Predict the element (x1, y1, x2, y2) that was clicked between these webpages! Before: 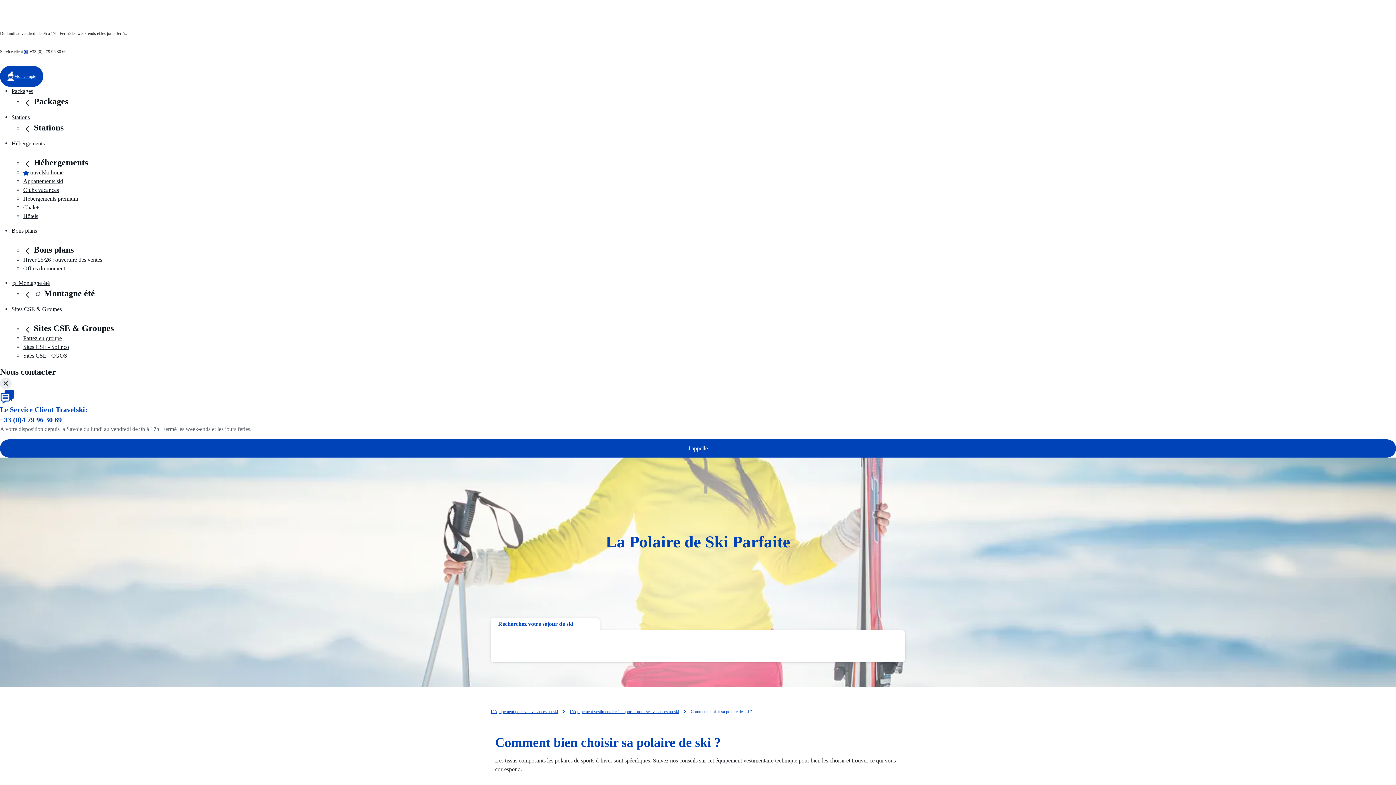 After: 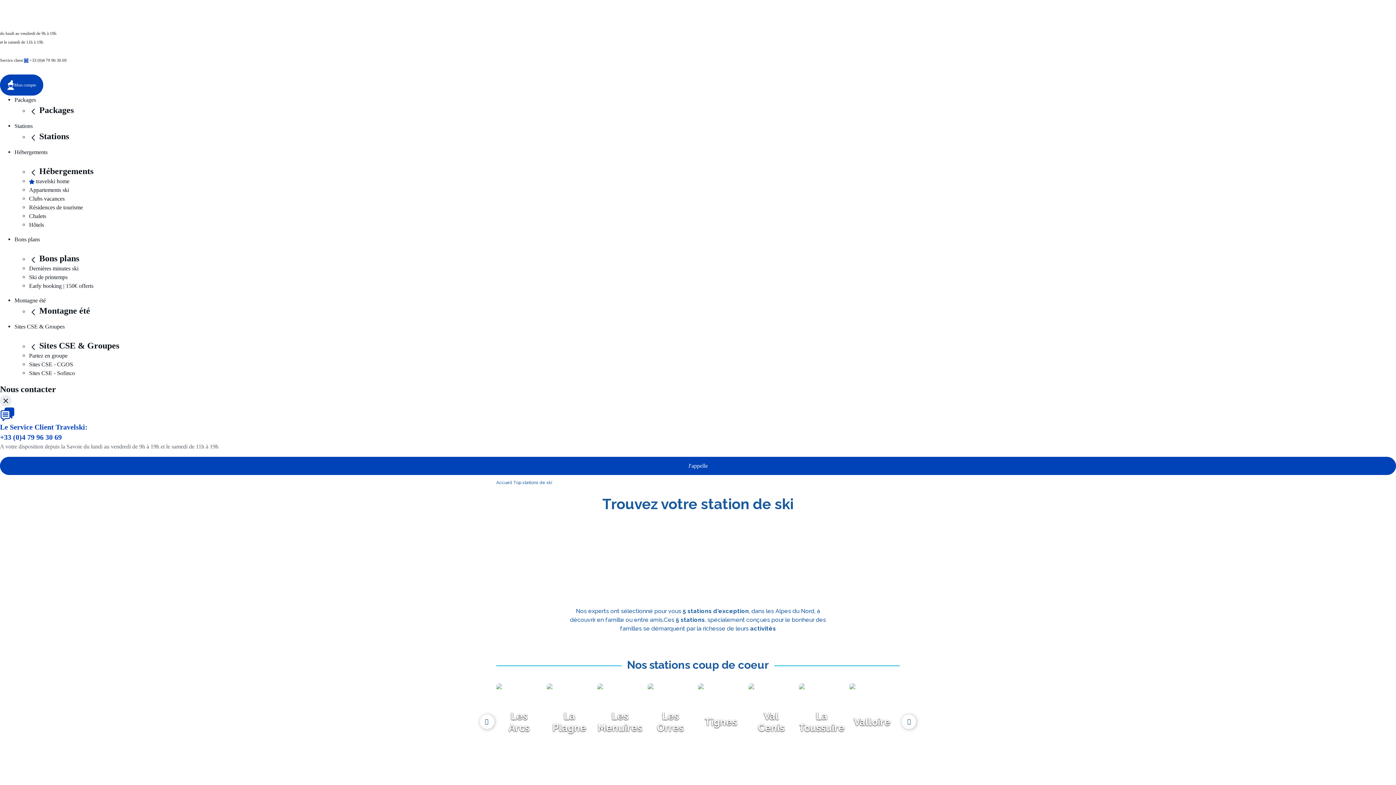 Action: bbox: (11, 114, 29, 120) label: Stations